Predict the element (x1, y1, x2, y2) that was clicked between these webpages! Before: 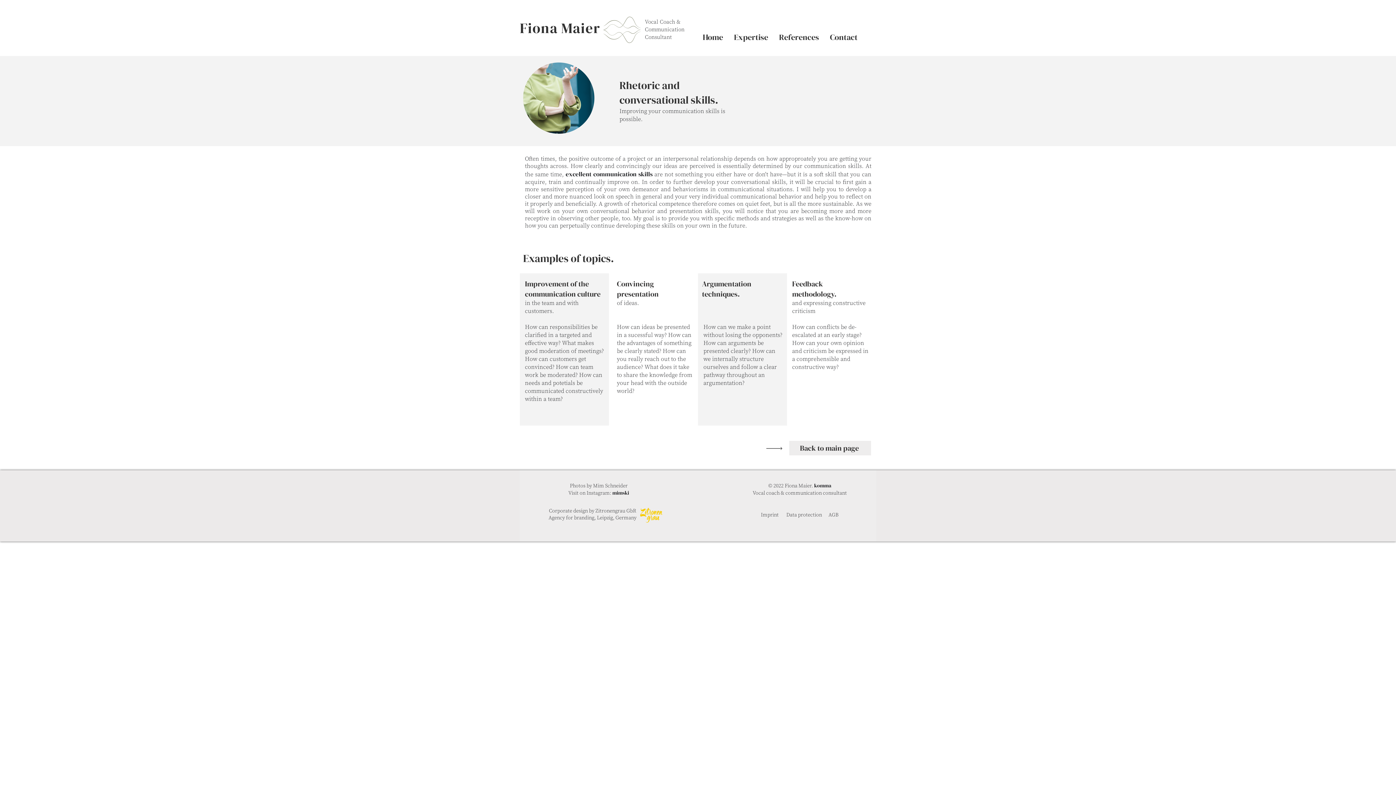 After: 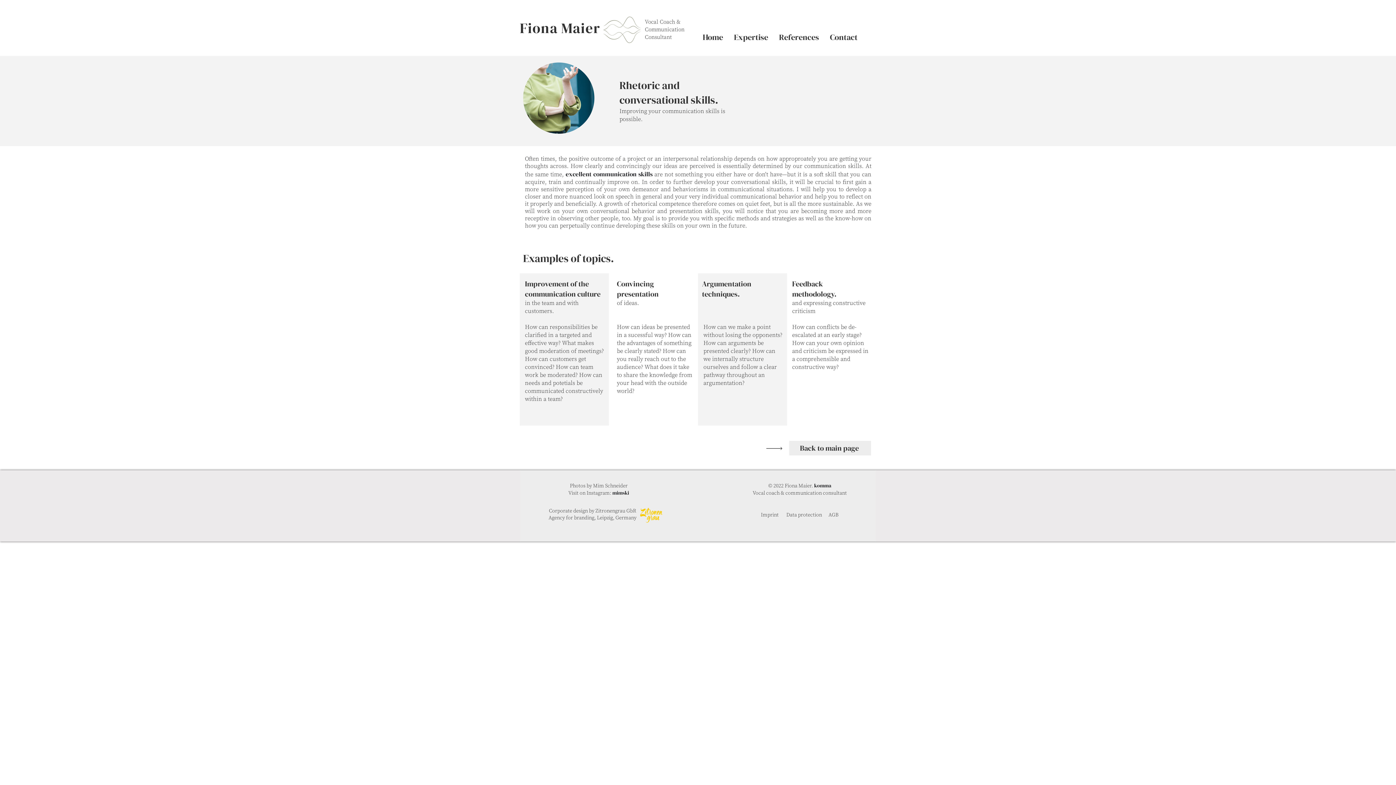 Action: label: mimski bbox: (612, 489, 629, 496)